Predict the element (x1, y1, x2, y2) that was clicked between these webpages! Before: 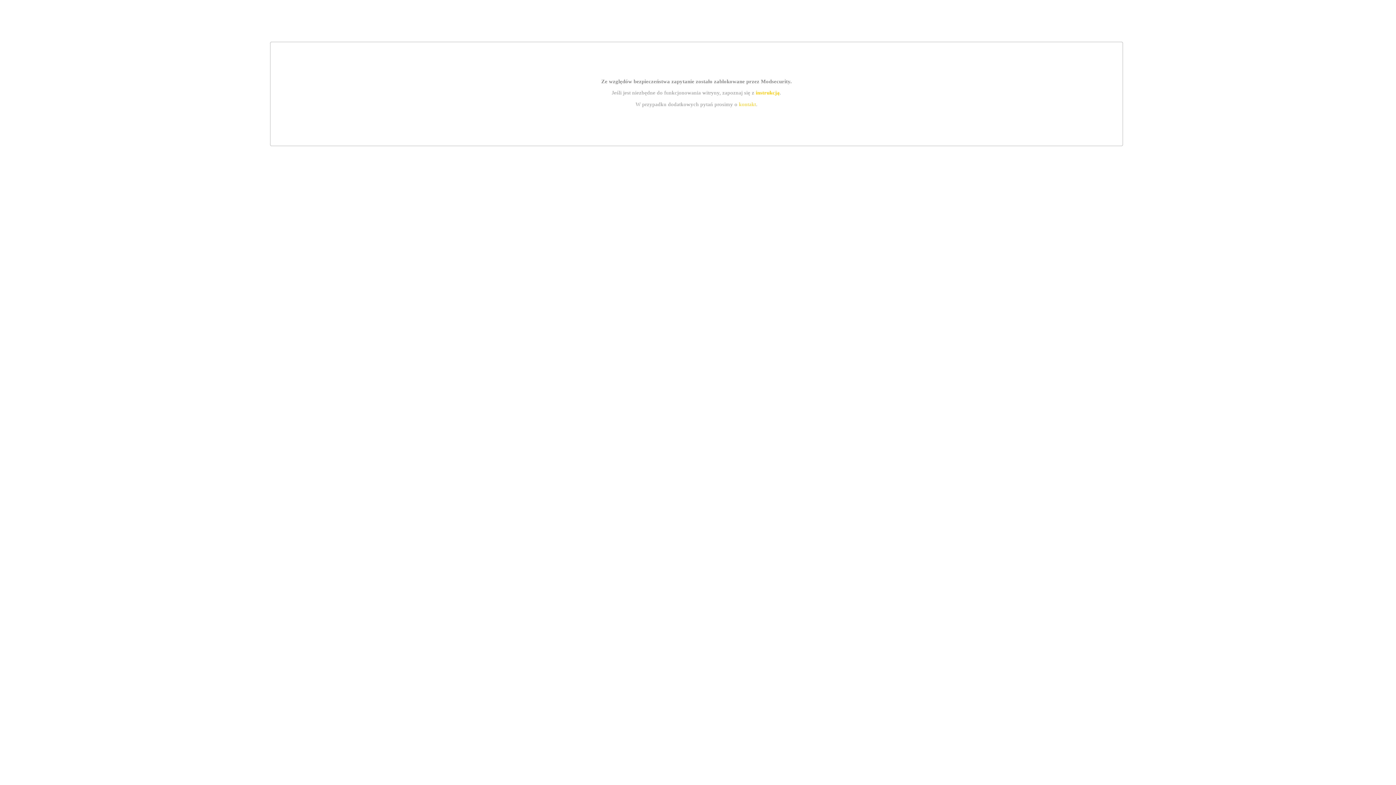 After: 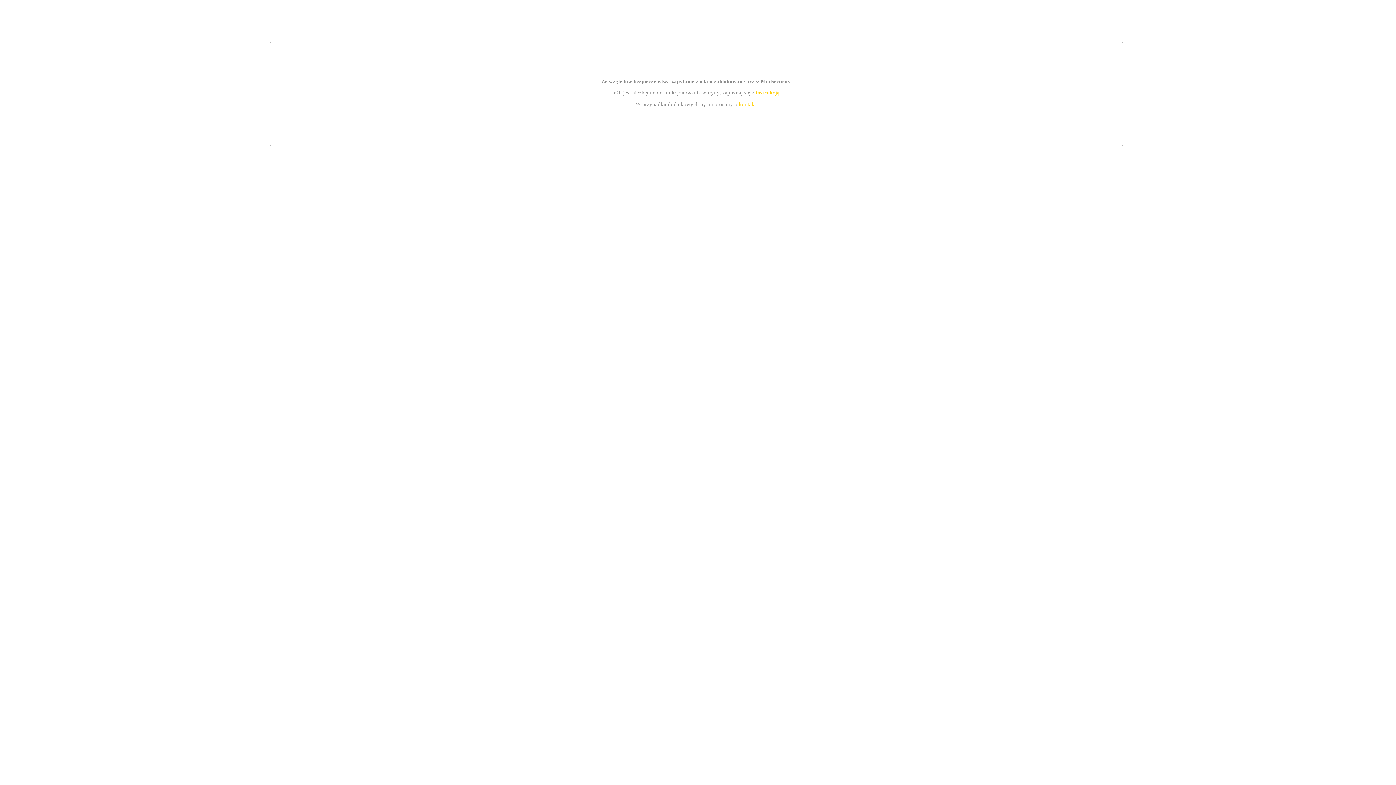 Action: label: kontakt bbox: (739, 101, 756, 107)